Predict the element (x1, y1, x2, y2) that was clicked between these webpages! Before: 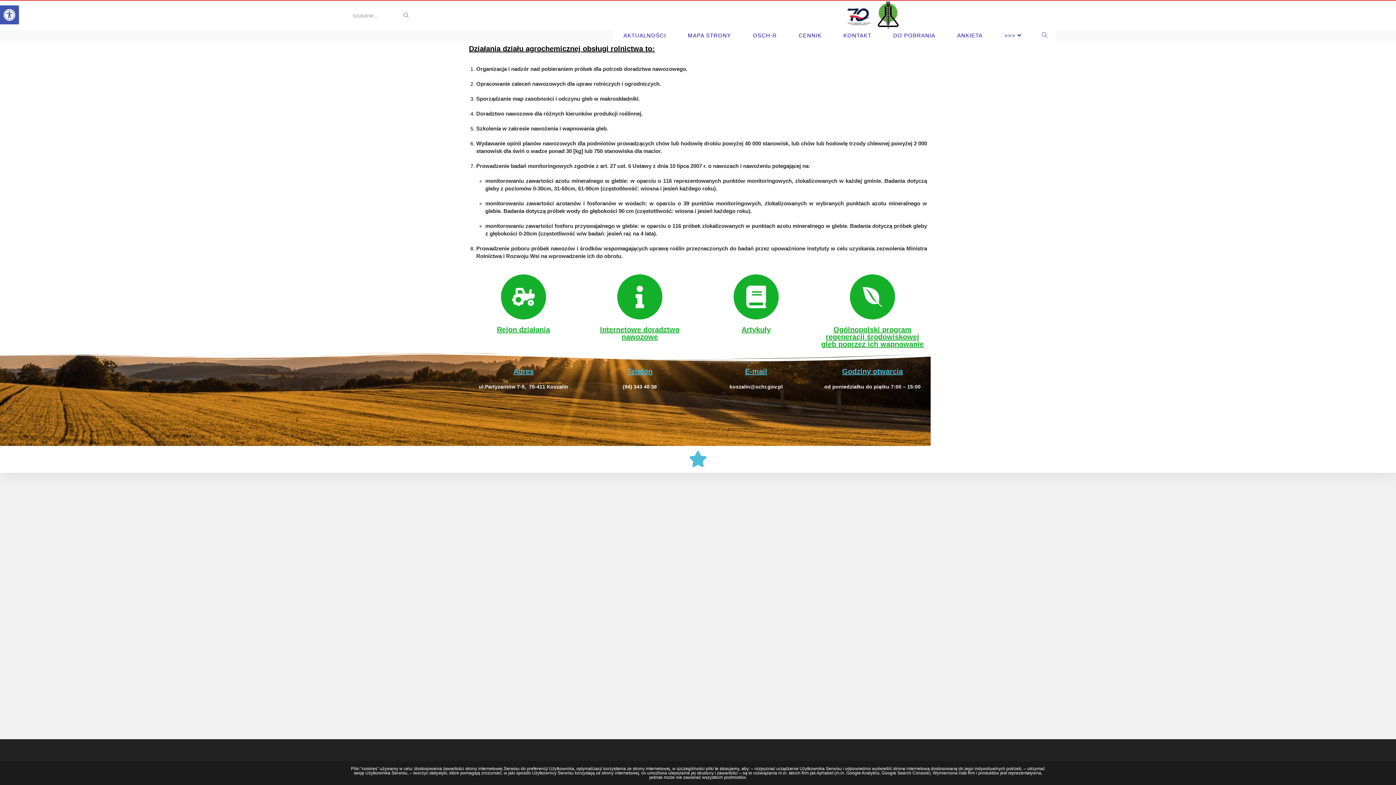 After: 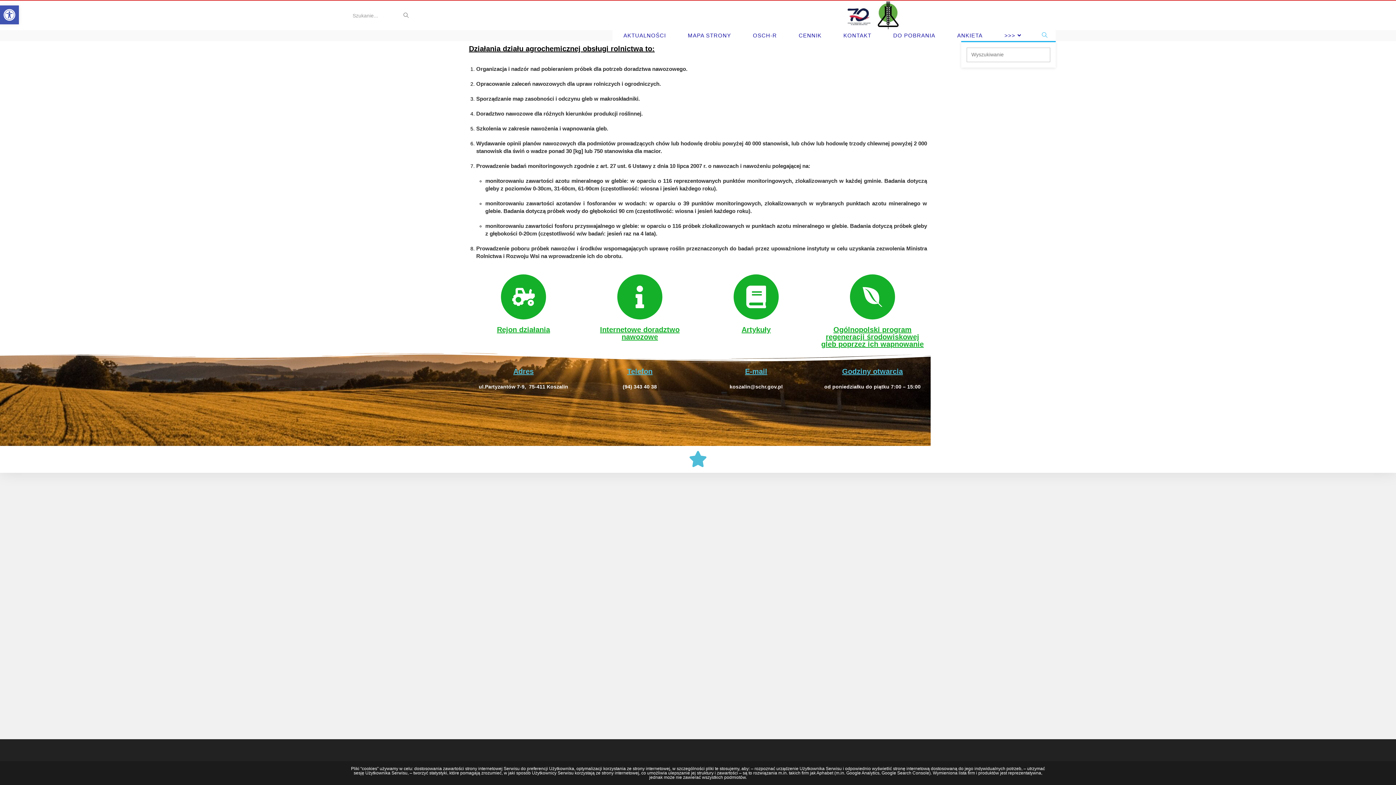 Action: bbox: (1034, 30, 1056, 40) label: TOGGLE WEBSITE SEARCH